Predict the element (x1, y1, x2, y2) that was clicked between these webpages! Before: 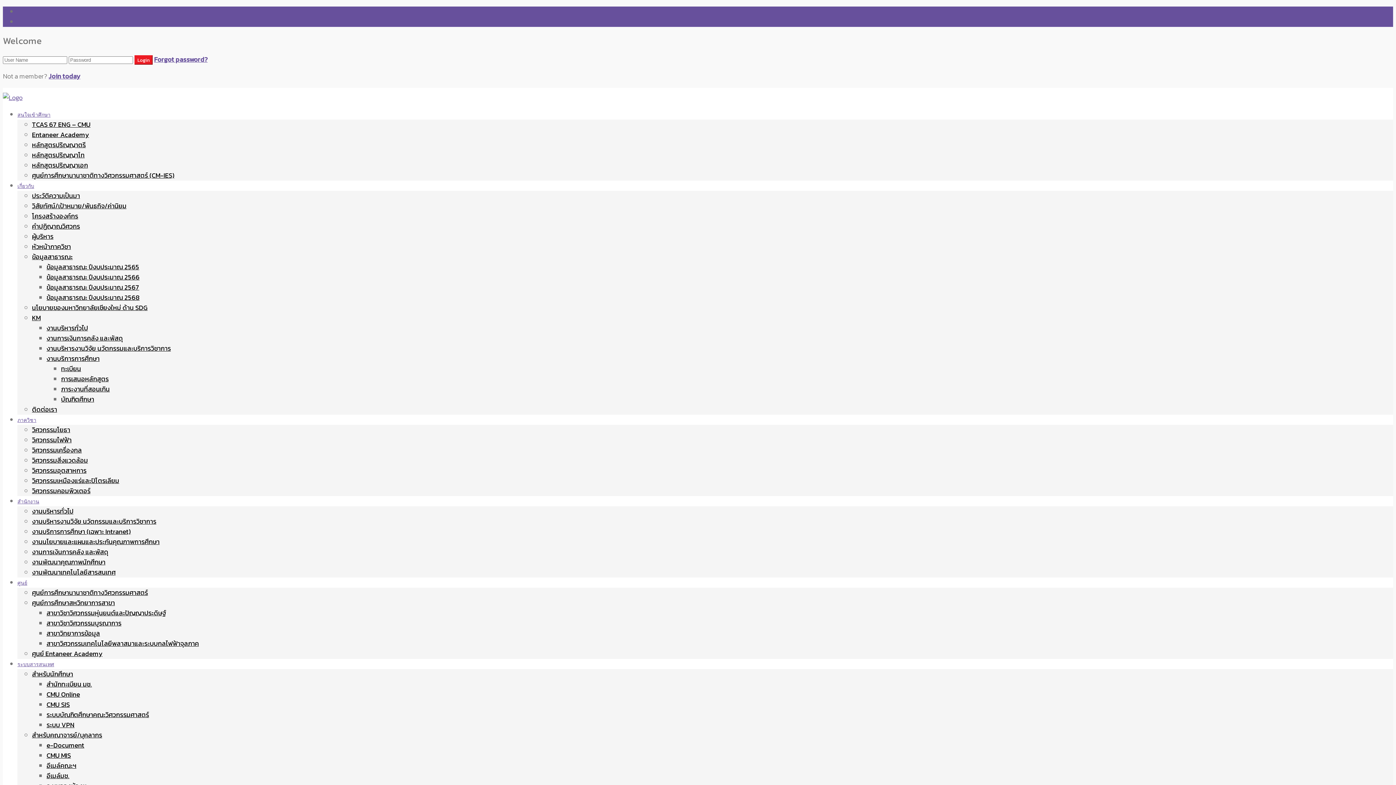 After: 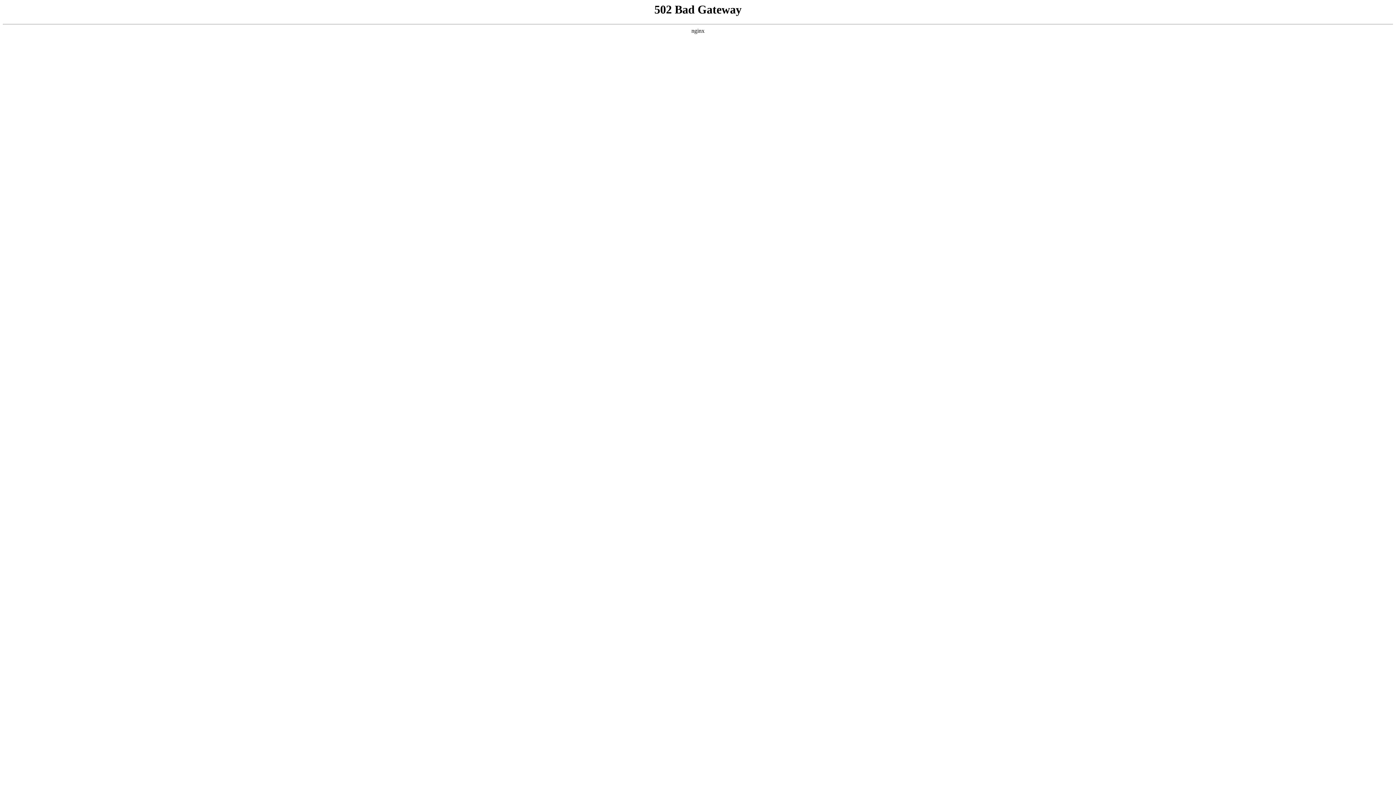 Action: label: วิศวกรรมเครื่องกล bbox: (32, 445, 81, 455)